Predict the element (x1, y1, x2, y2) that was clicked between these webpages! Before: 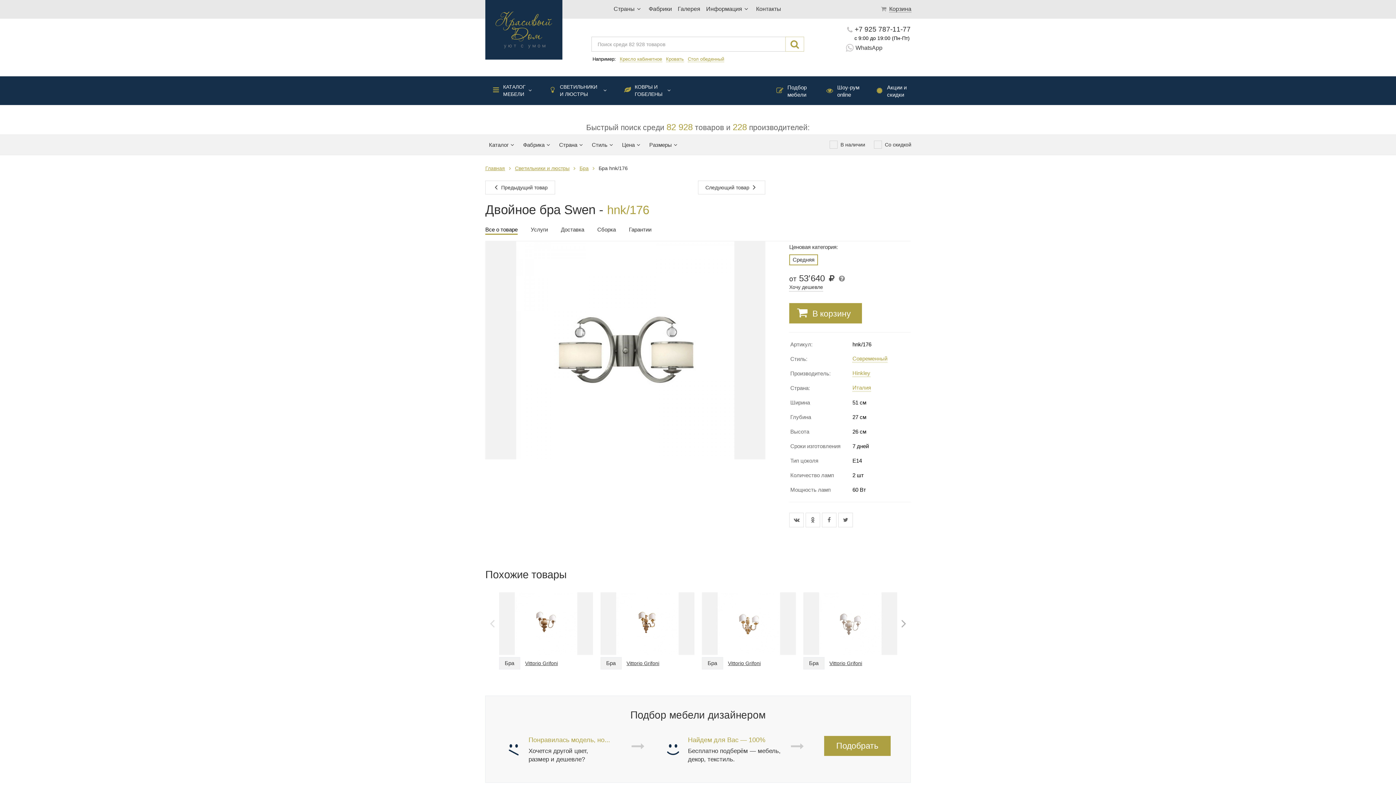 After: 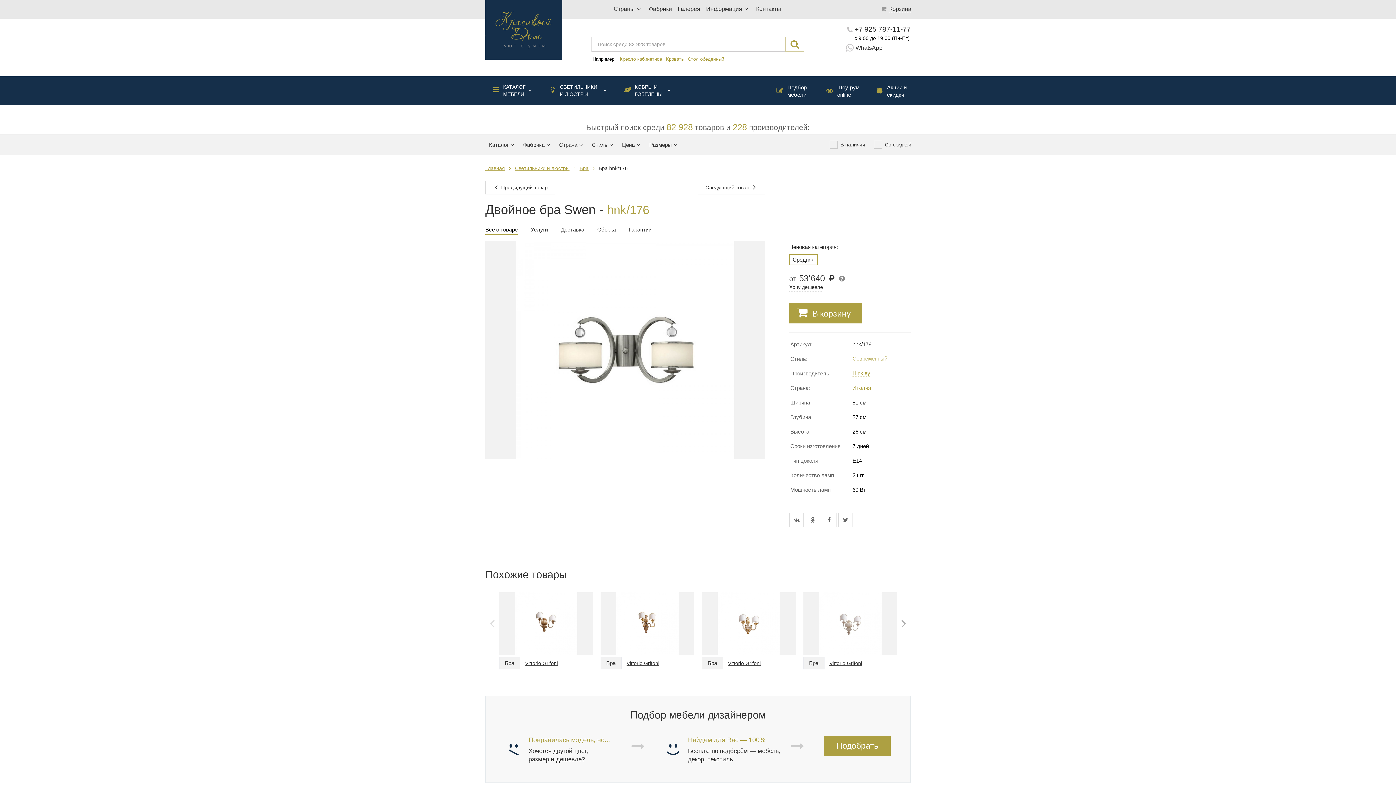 Action: bbox: (728, 660, 760, 666) label: Vittorio Grifoni